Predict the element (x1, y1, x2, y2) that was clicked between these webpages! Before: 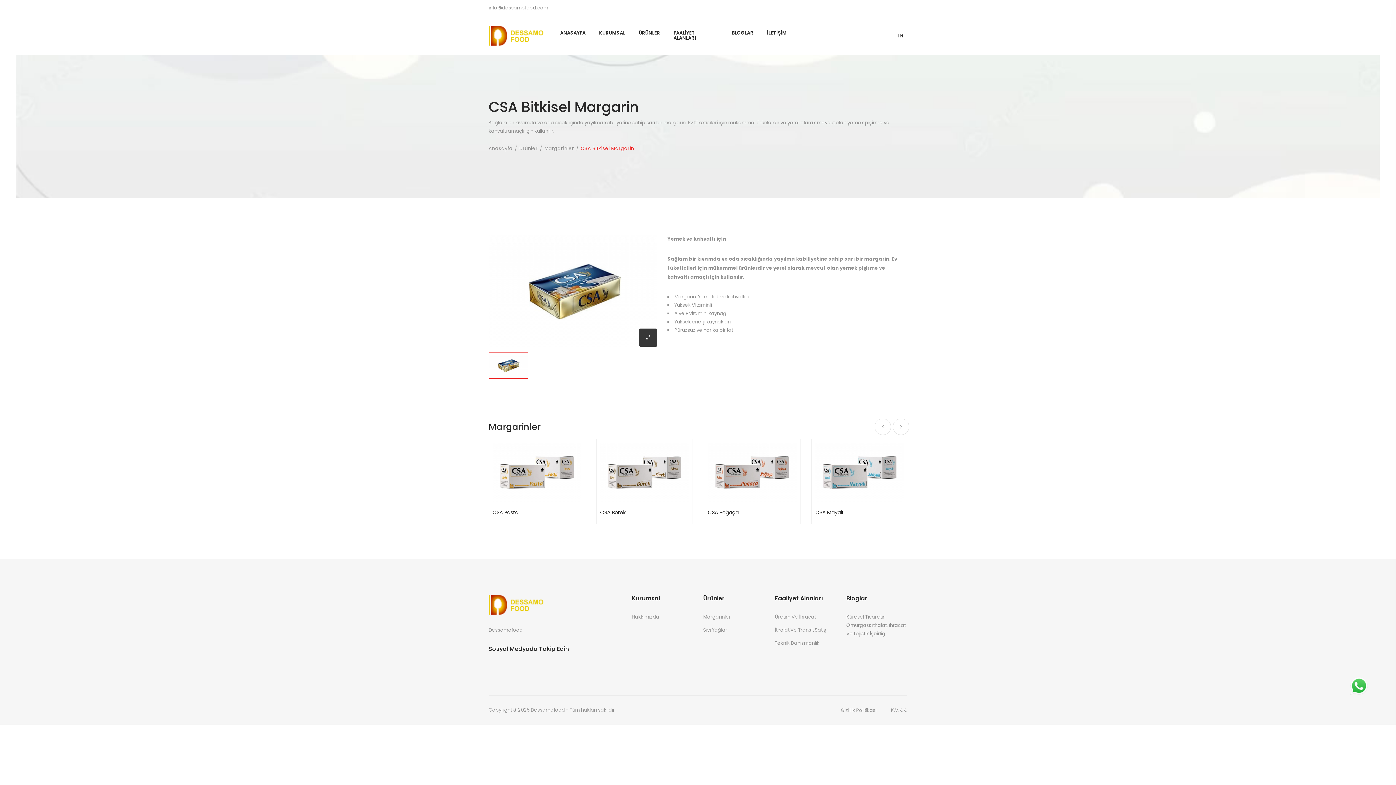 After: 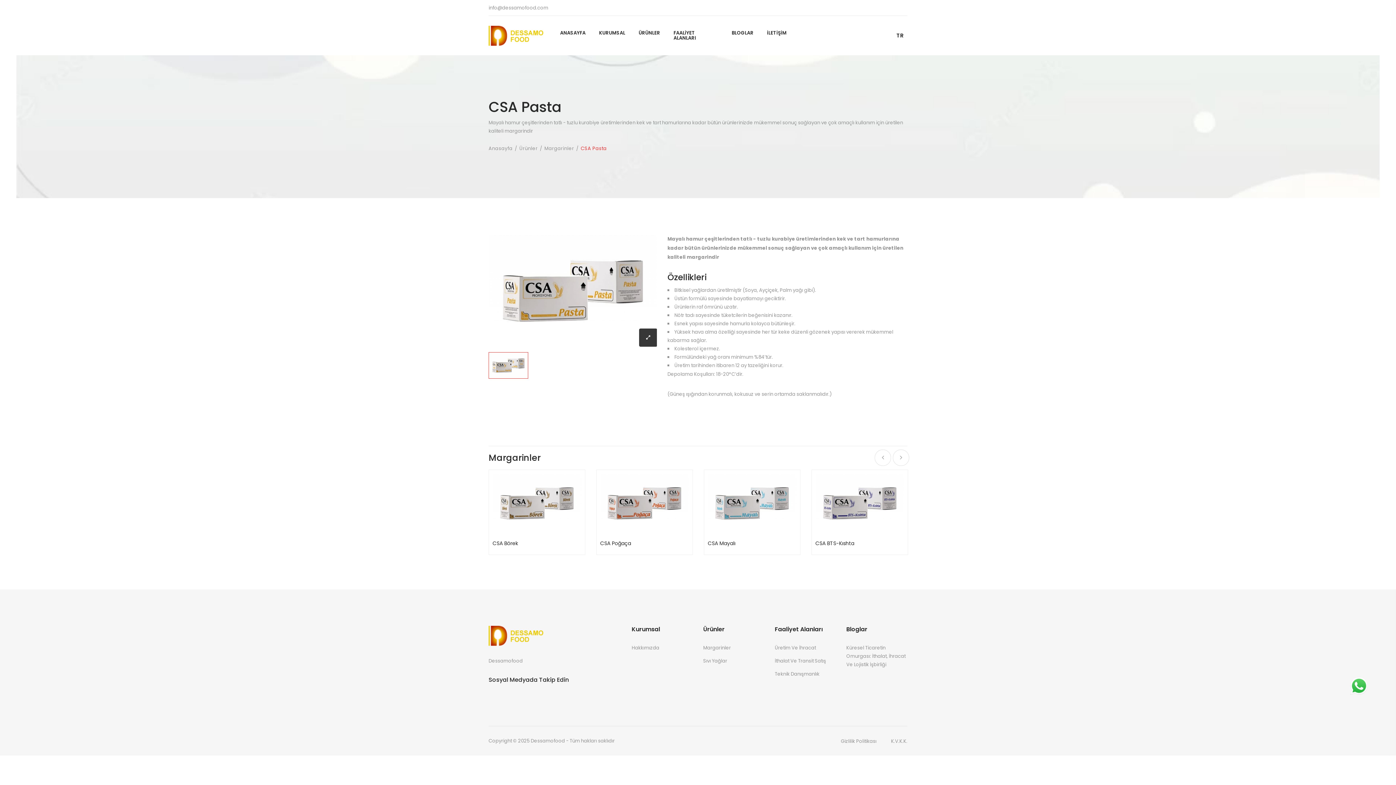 Action: bbox: (492, 443, 581, 502)